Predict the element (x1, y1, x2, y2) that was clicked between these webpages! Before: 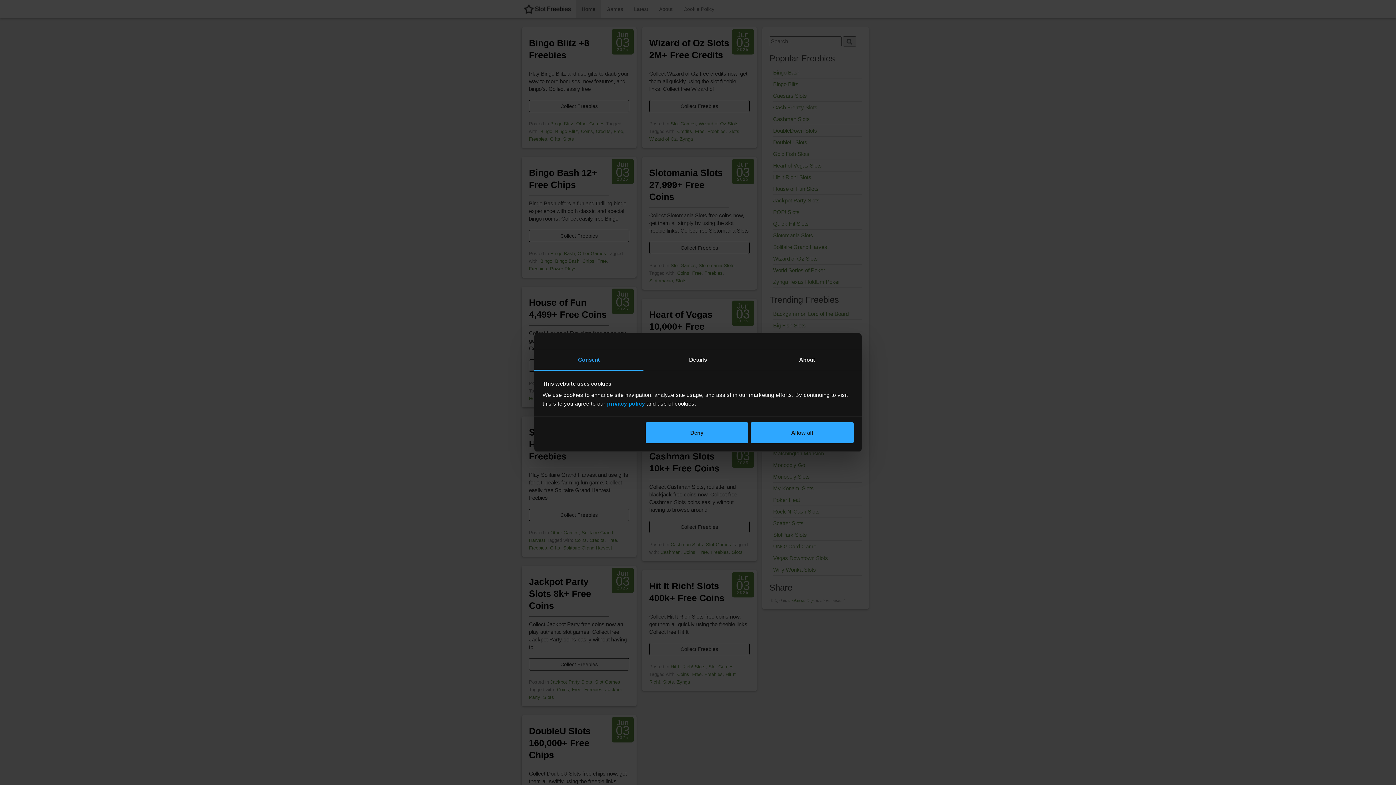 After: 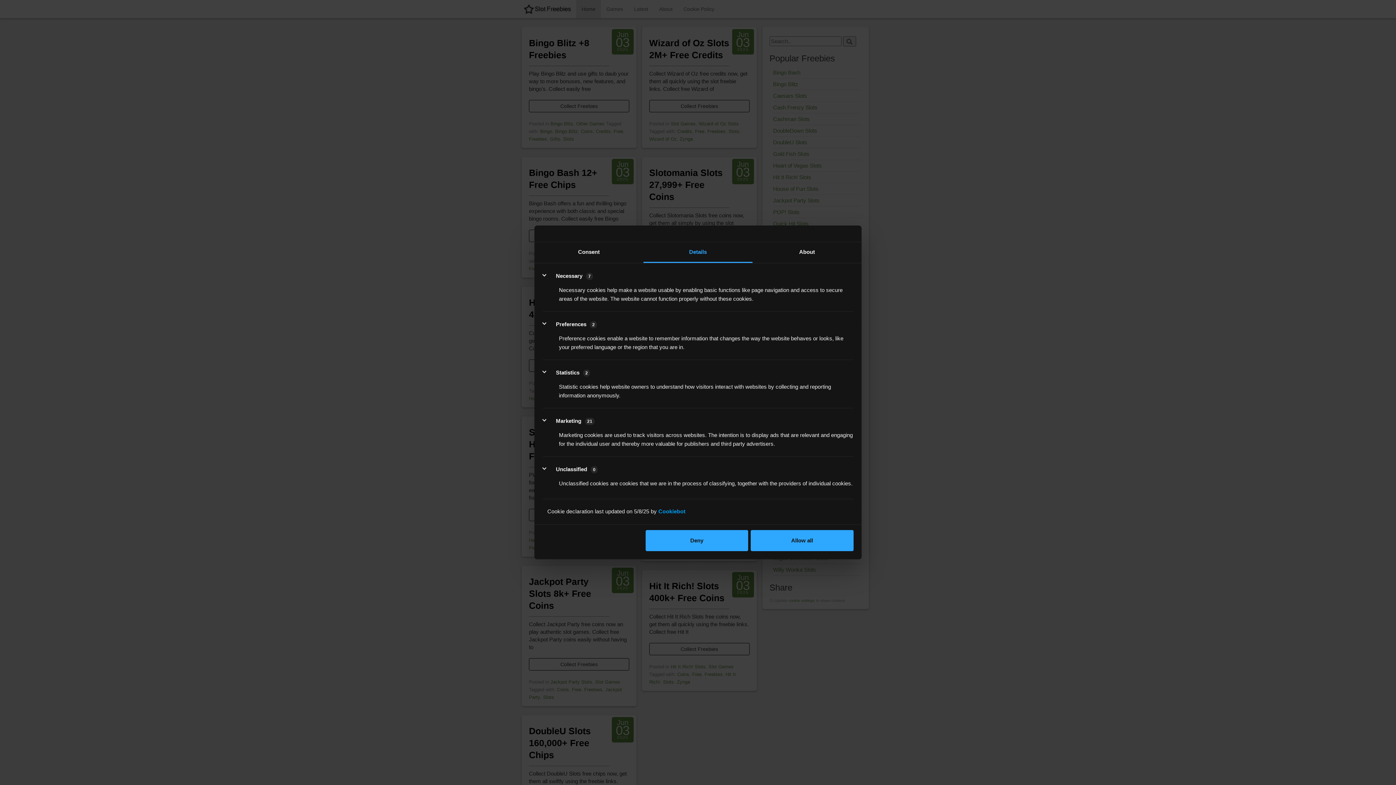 Action: bbox: (643, 350, 752, 370) label: Details